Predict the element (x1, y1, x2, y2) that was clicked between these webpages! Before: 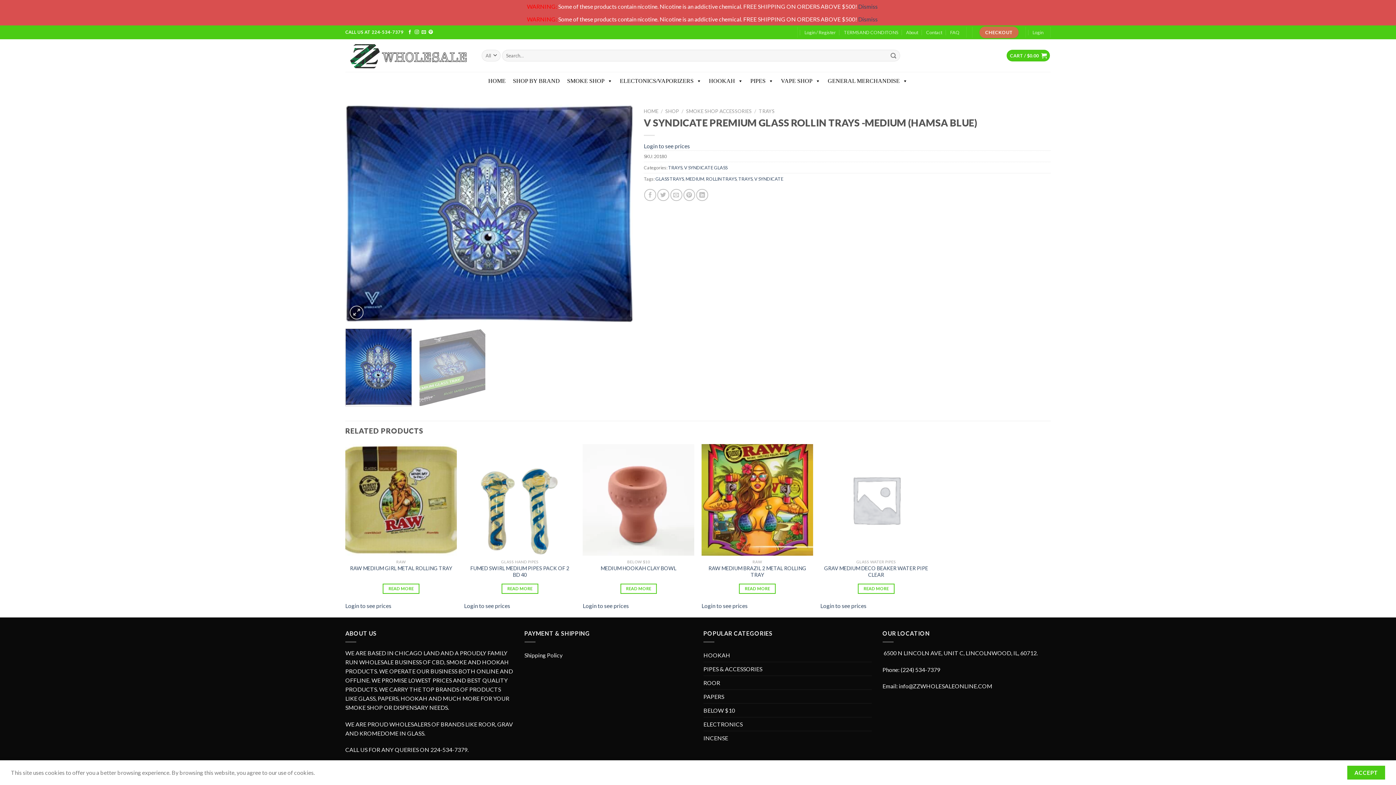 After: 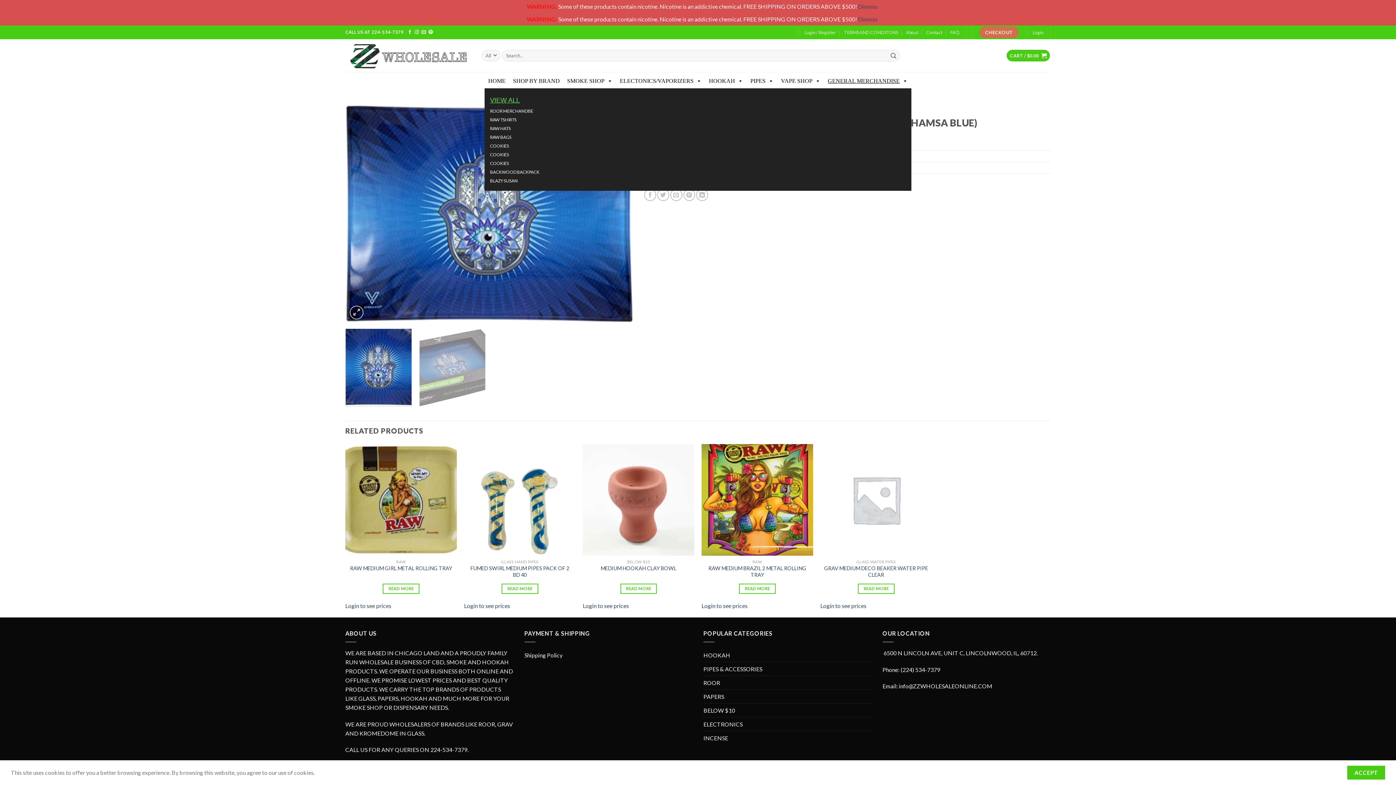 Action: bbox: (824, 73, 911, 88) label: GENERAL MERCHANDISE